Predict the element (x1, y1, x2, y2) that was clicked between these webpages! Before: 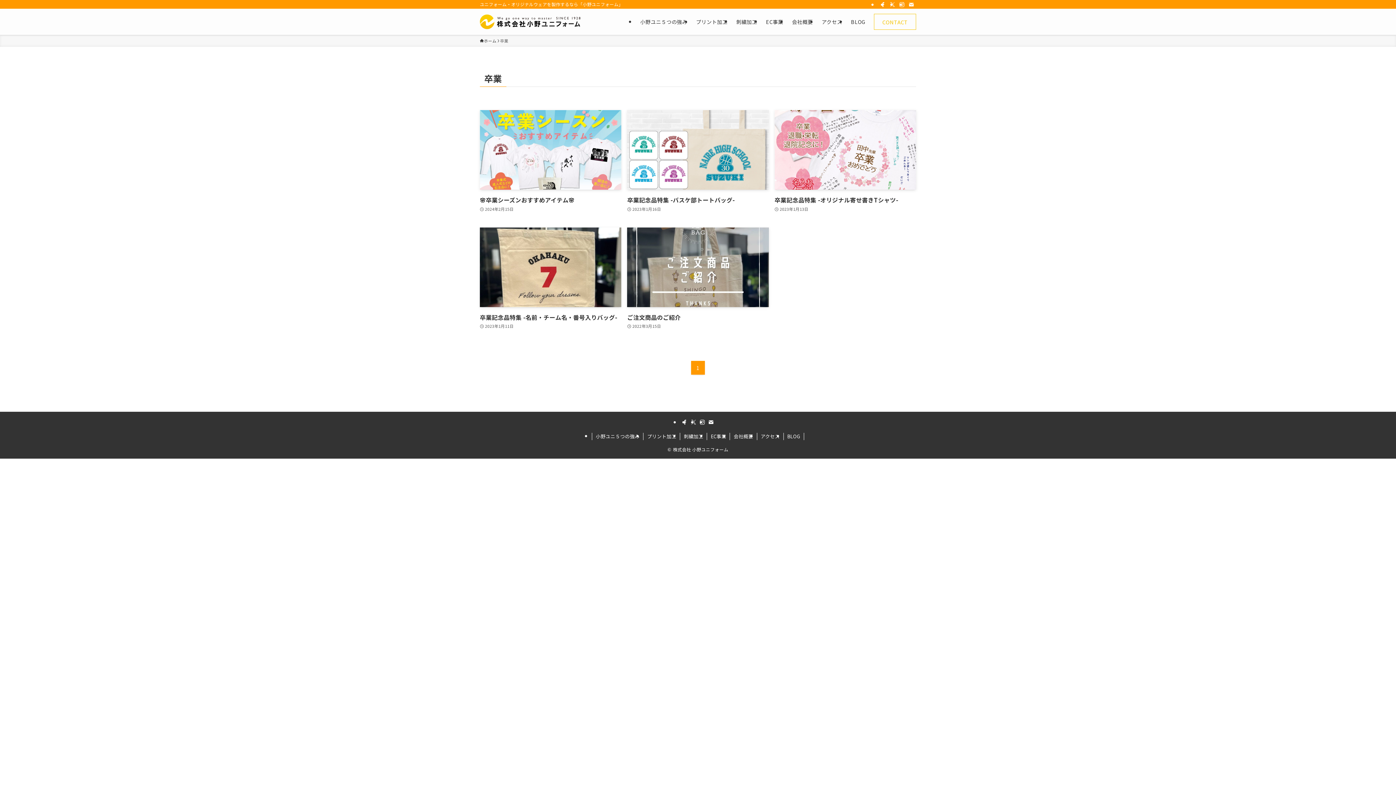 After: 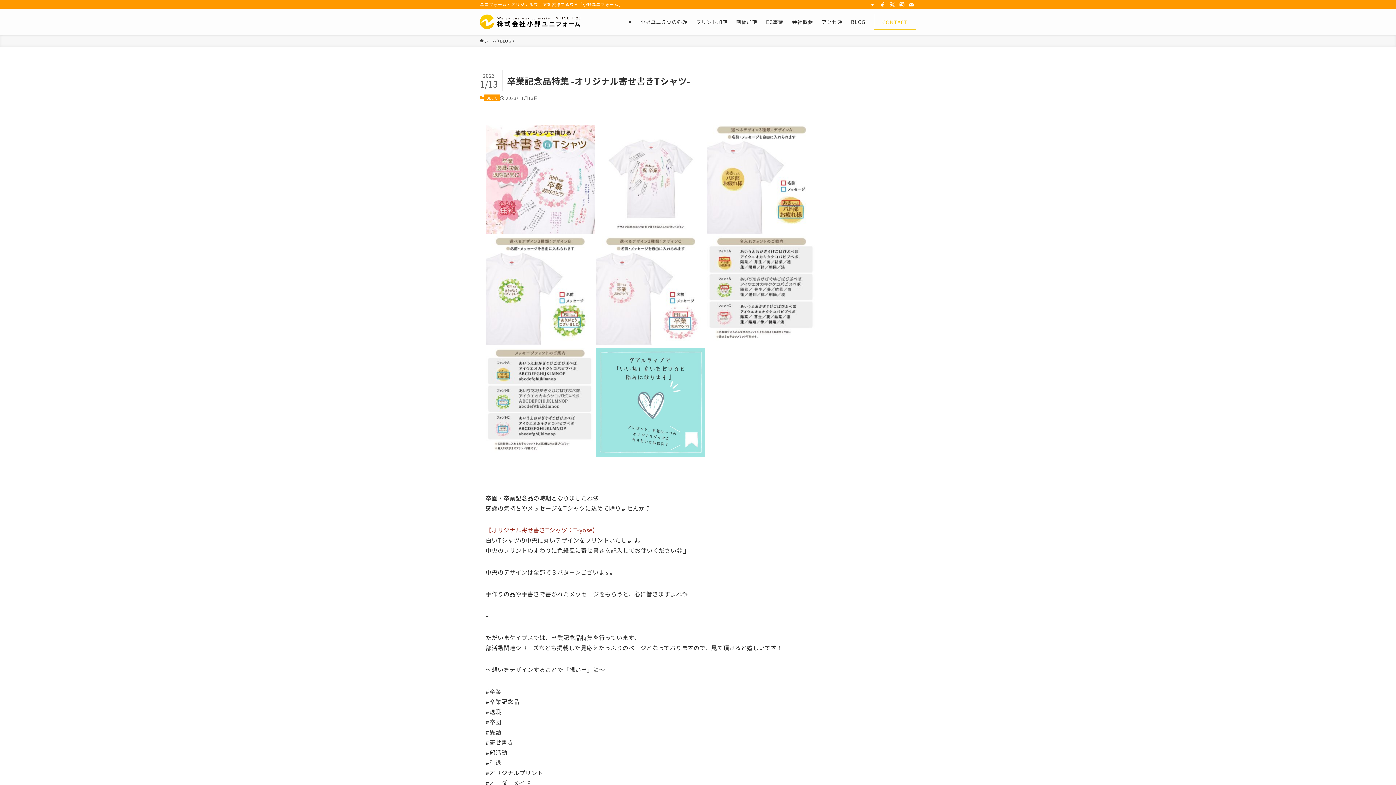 Action: bbox: (774, 110, 916, 212) label: 卒業記念品特集 -オリジナル寄せ書きTシャツ-
2023年1月13日